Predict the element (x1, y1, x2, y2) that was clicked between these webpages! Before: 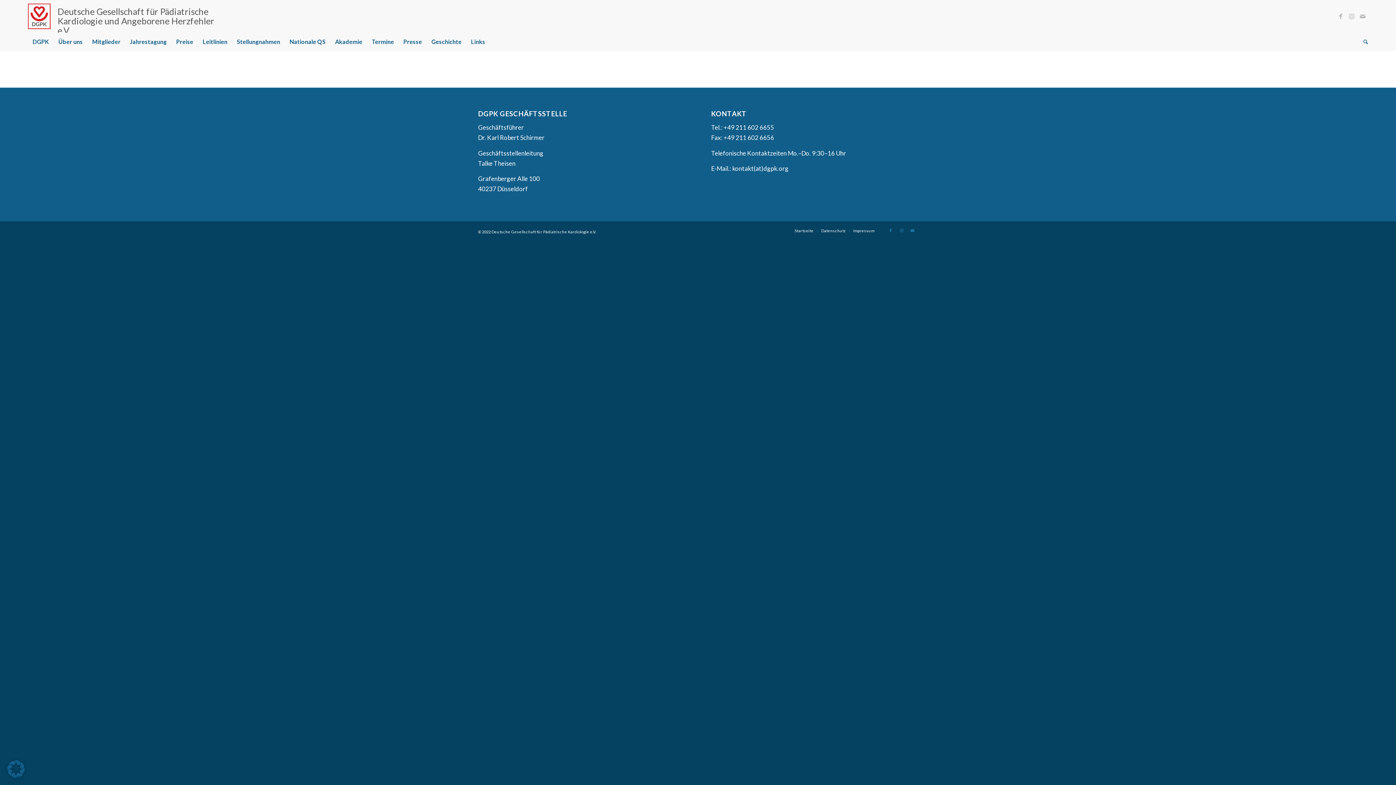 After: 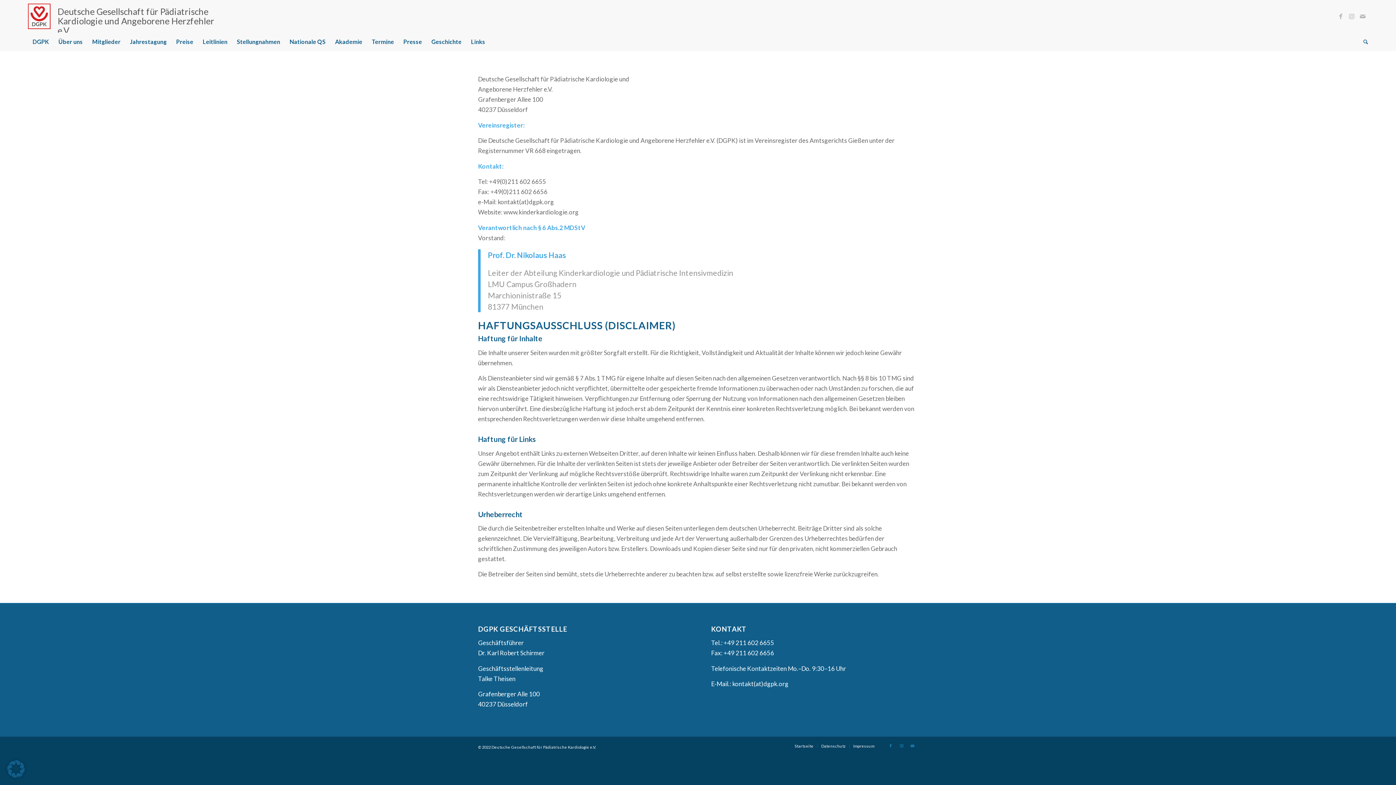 Action: label: Impressum bbox: (853, 228, 874, 232)